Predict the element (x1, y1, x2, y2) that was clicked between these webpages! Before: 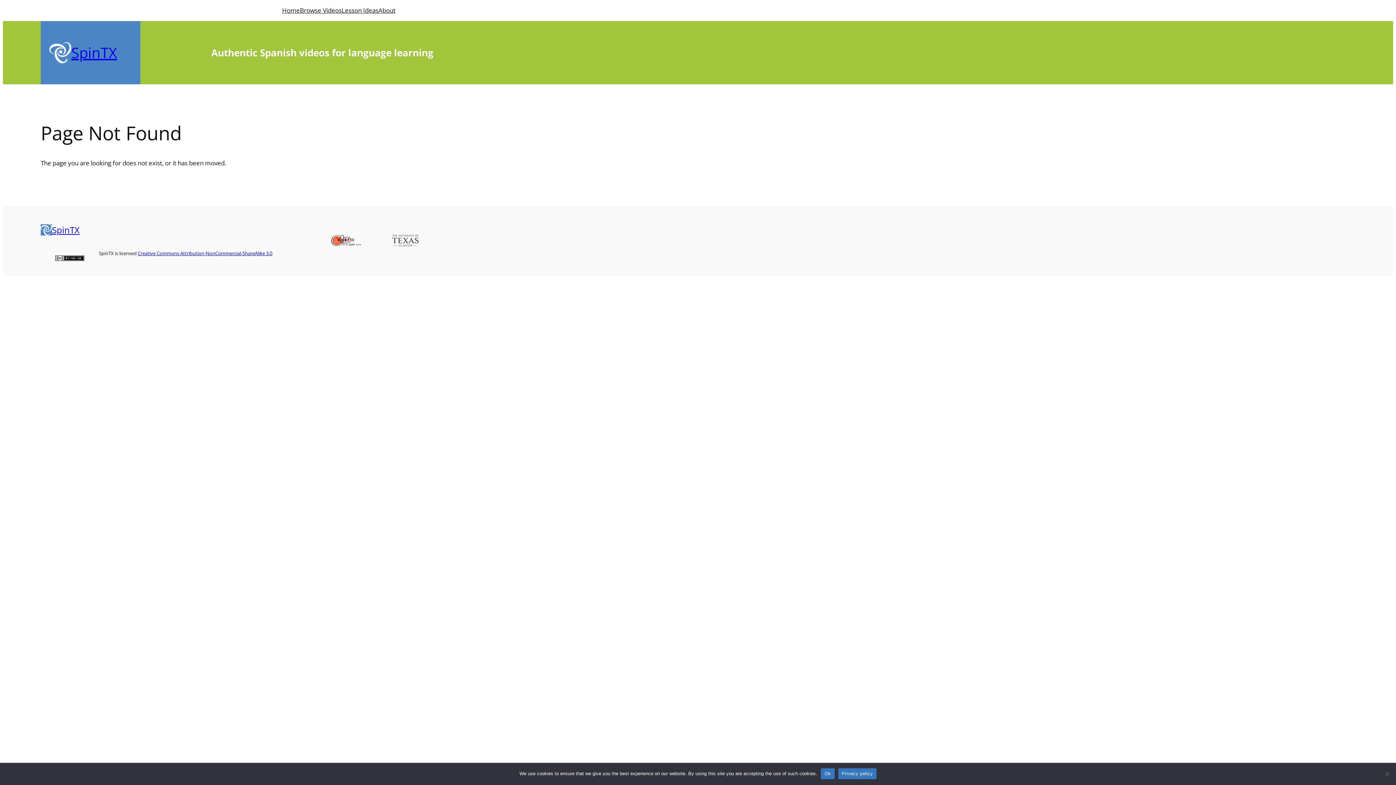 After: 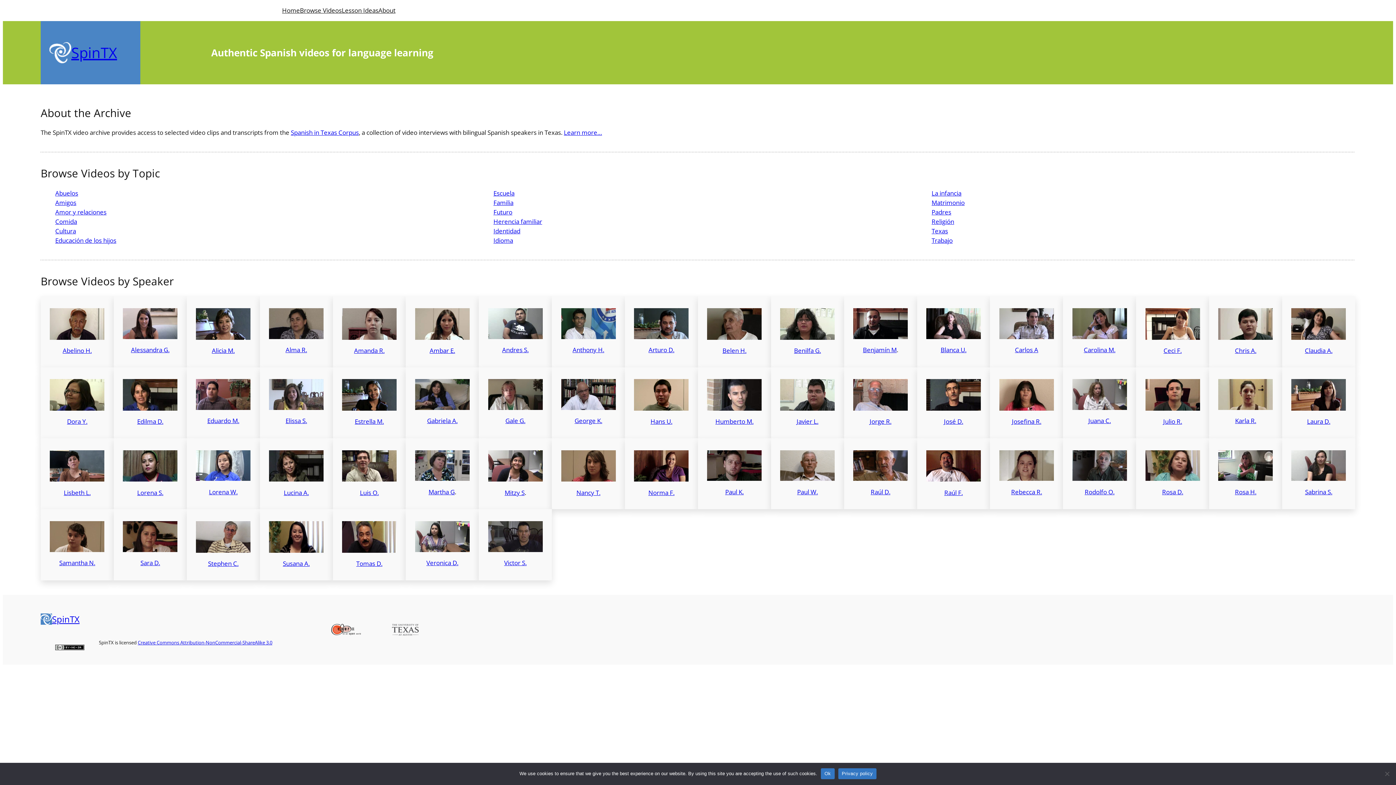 Action: bbox: (49, 42, 71, 63)